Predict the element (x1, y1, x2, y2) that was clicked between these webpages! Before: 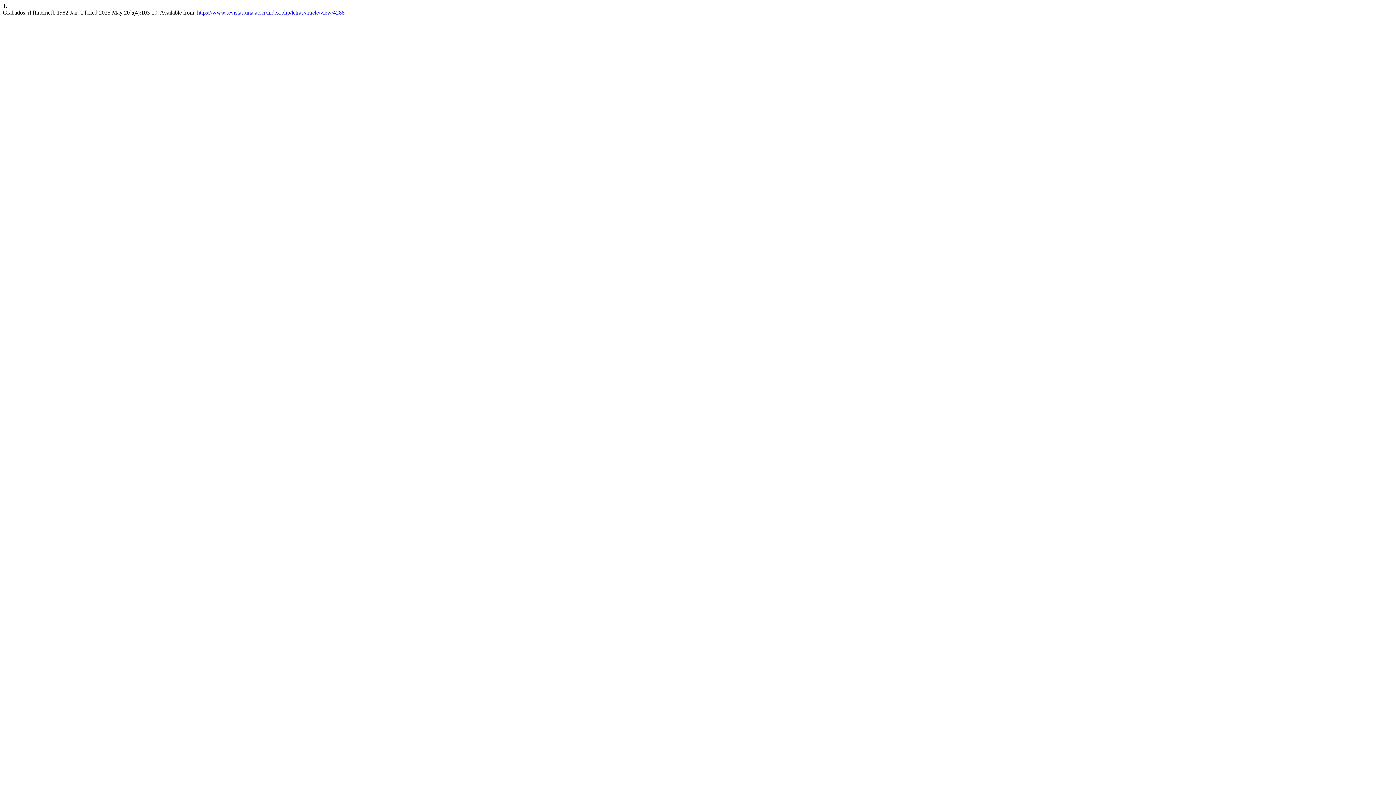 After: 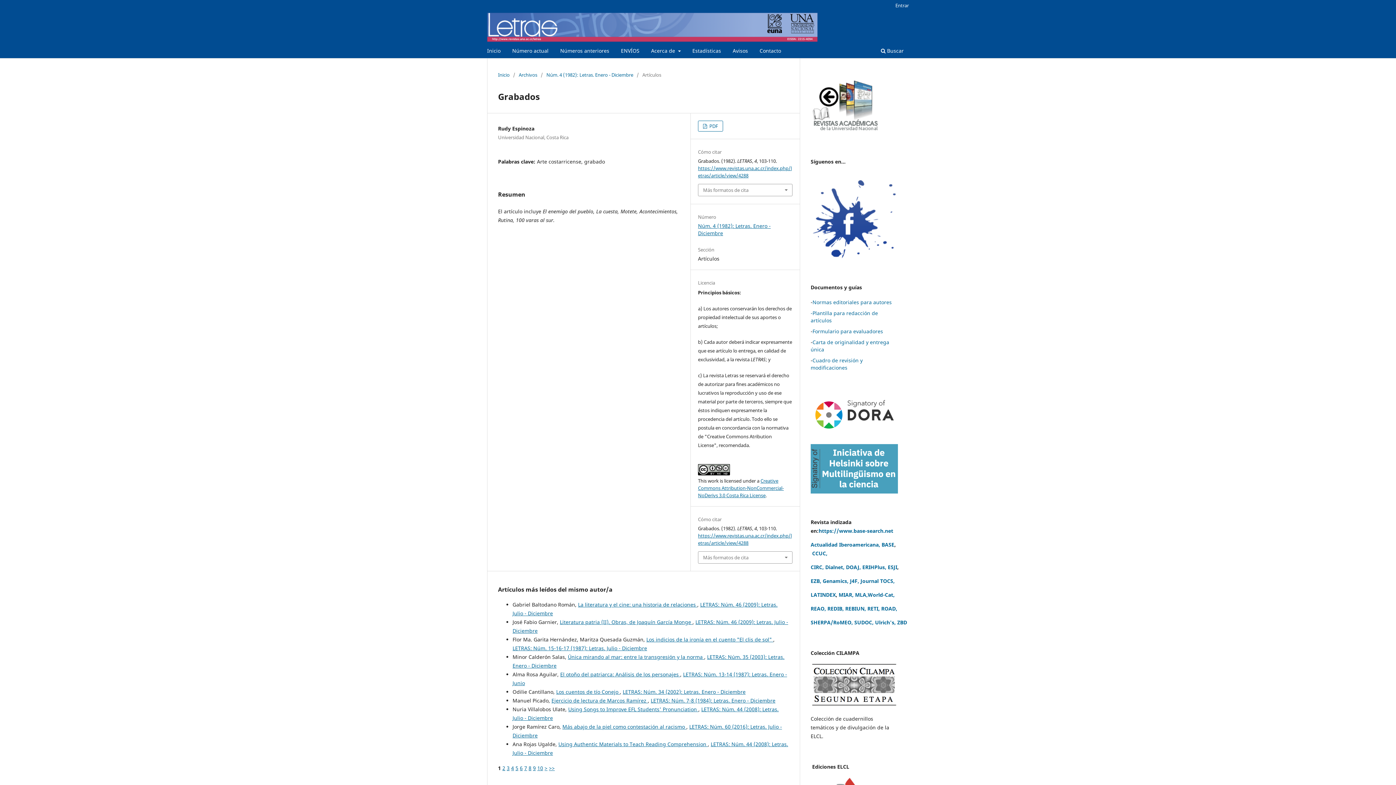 Action: label: https://www.revistas.una.ac.cr/index.php/letras/article/view/4288 bbox: (197, 9, 344, 15)